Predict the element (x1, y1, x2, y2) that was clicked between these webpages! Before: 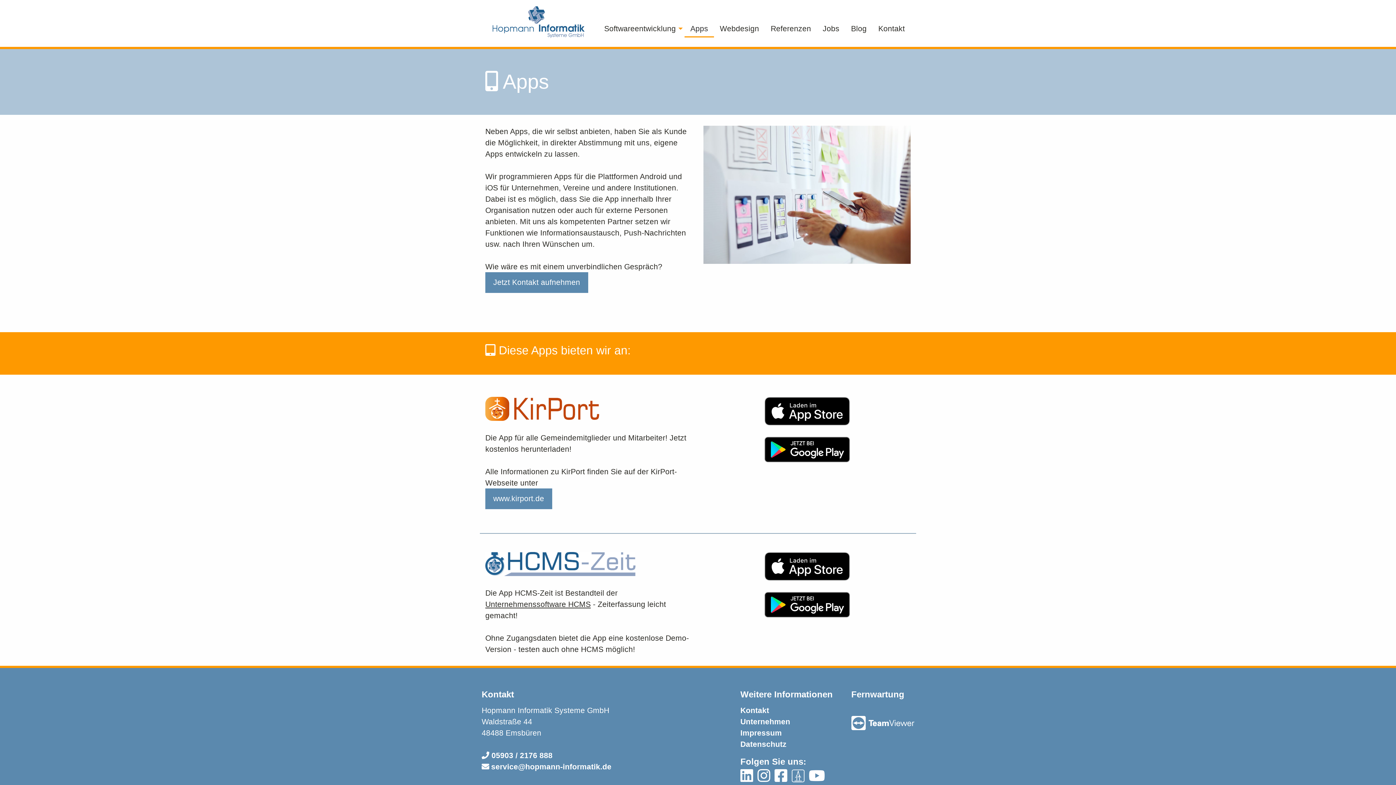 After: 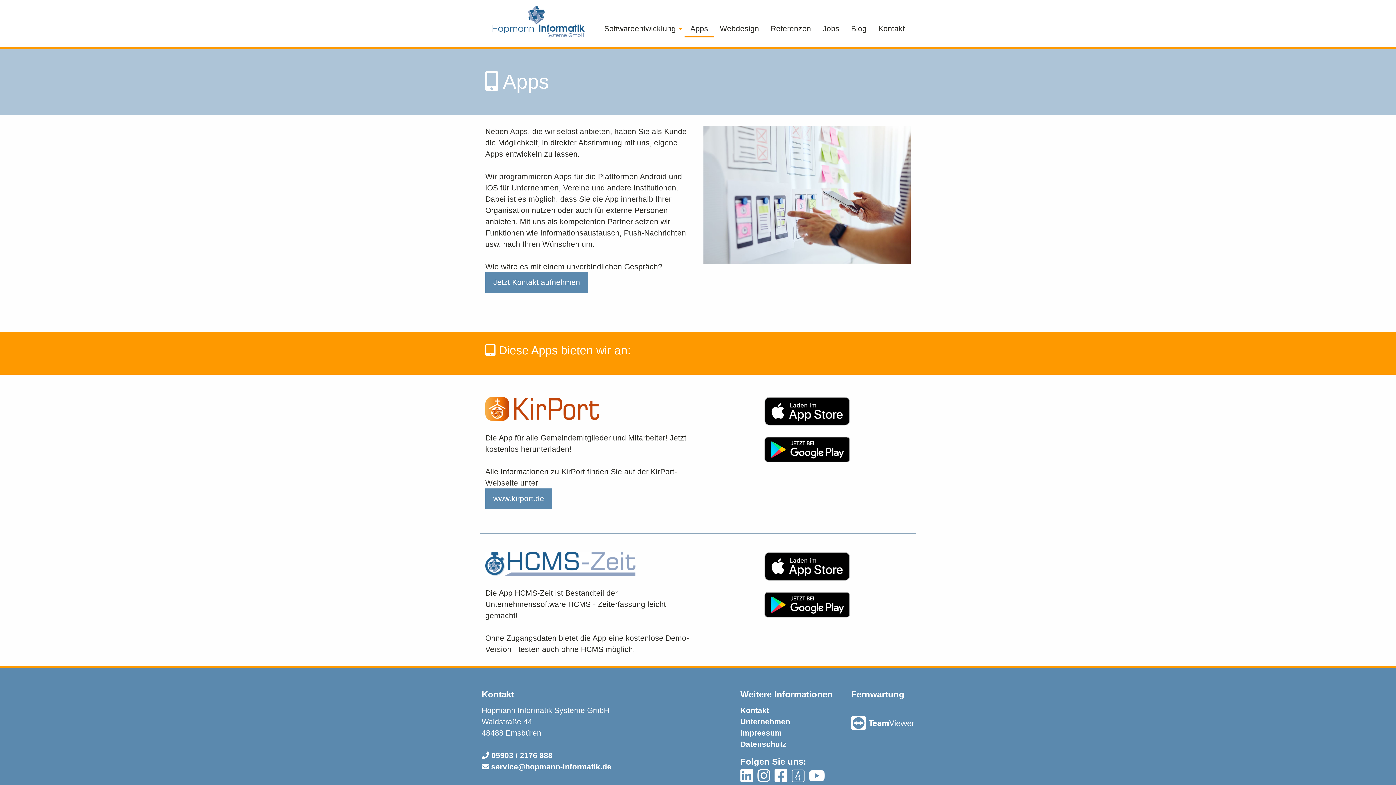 Action: bbox: (757, 774, 770, 782)